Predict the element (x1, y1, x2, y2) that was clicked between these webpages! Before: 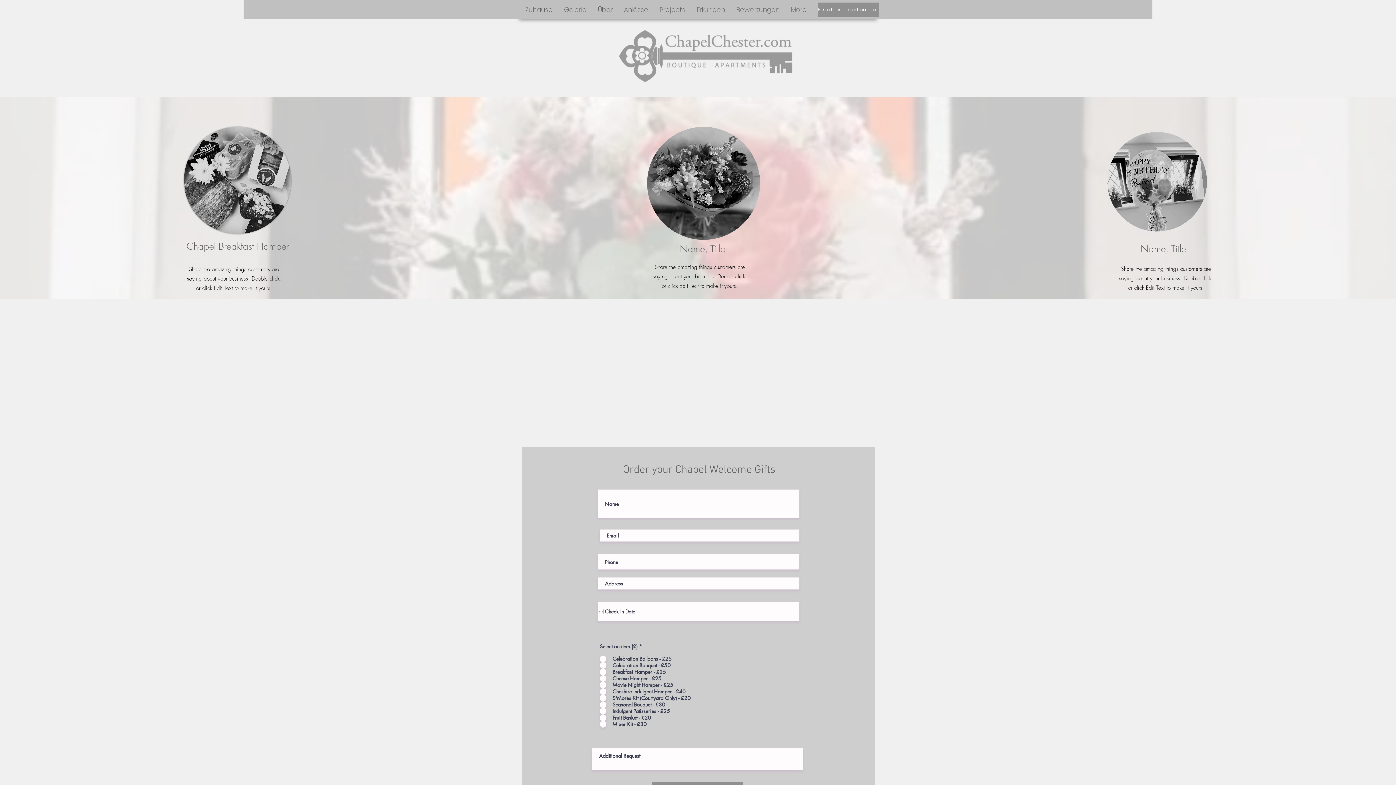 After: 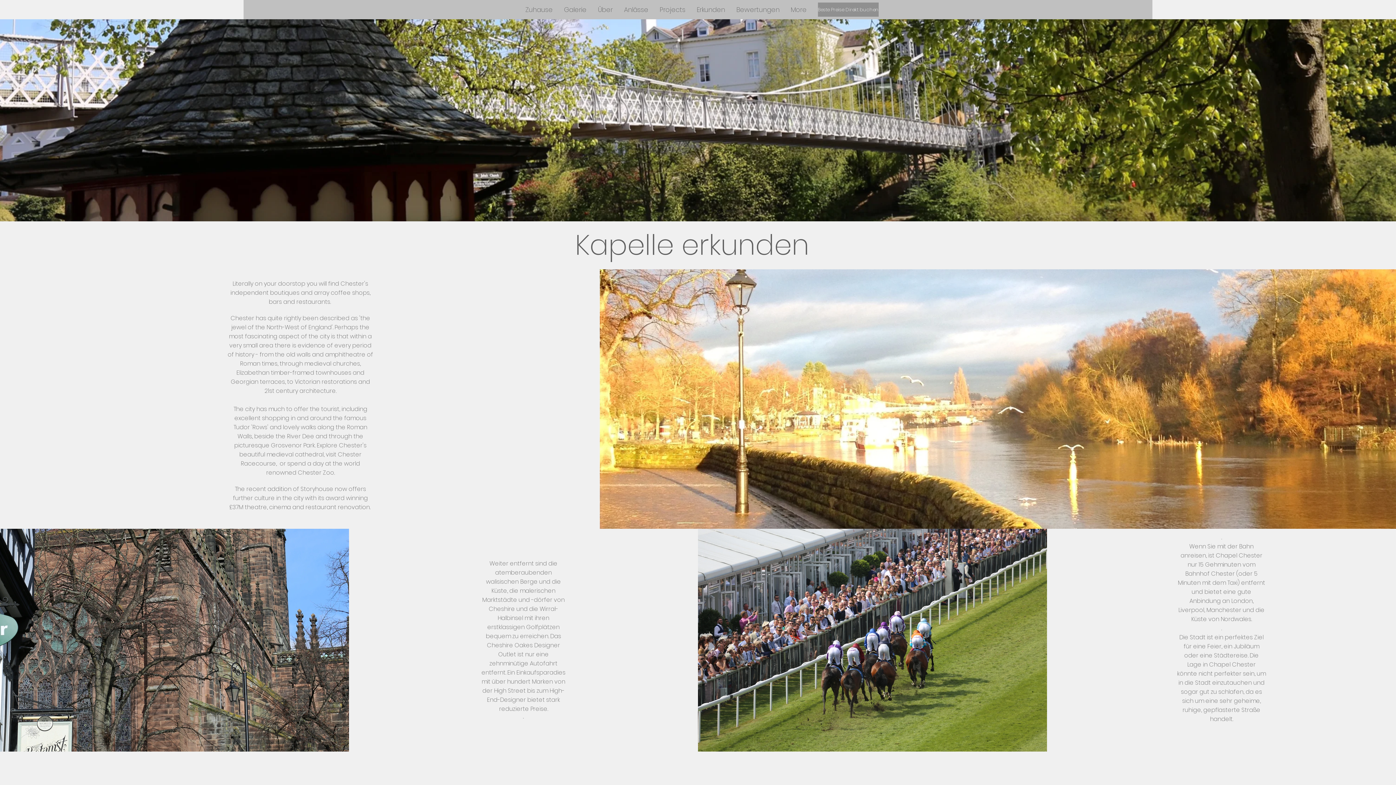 Action: bbox: (691, 0, 730, 19) label: Erkunden